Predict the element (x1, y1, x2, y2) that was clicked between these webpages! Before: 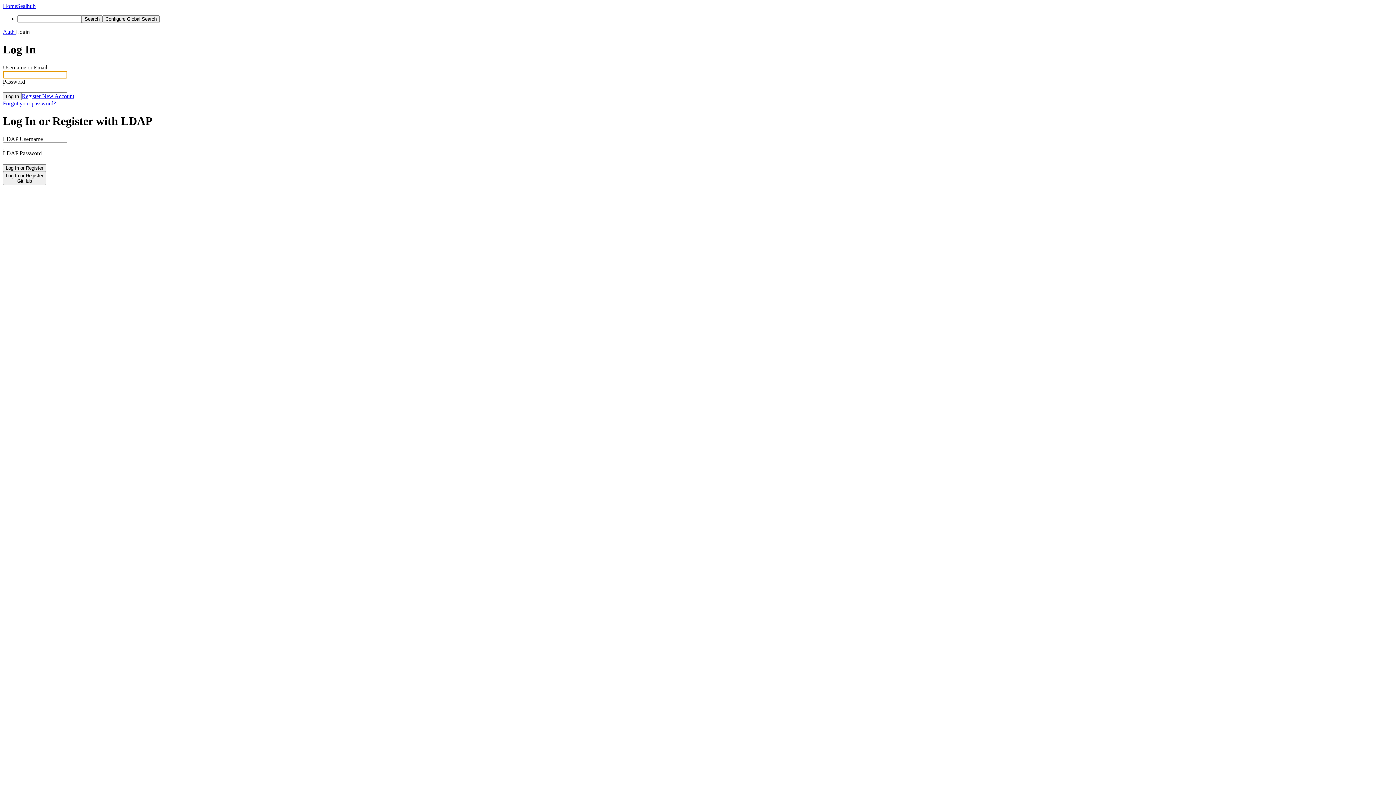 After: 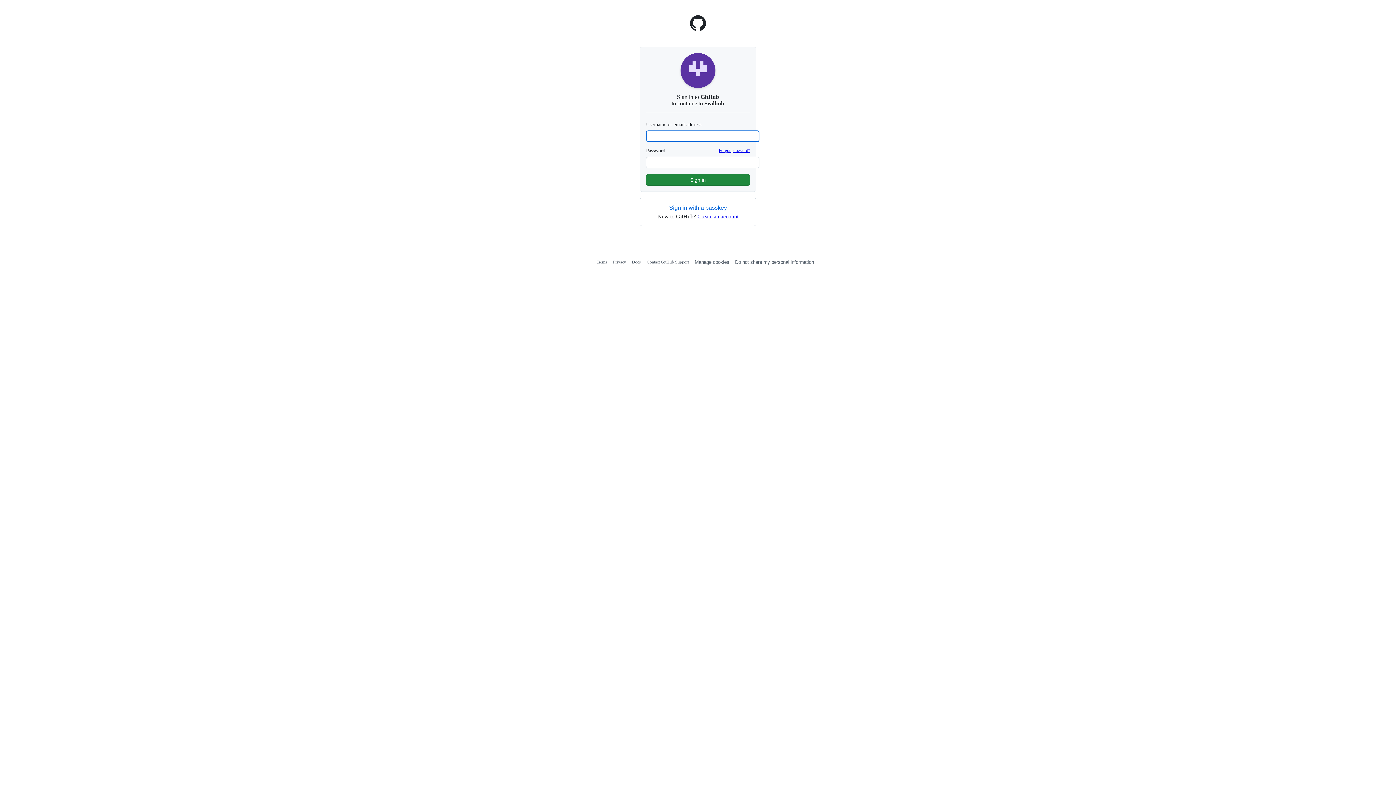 Action: bbox: (2, 171, 46, 185) label: Log In or Register
GitHub